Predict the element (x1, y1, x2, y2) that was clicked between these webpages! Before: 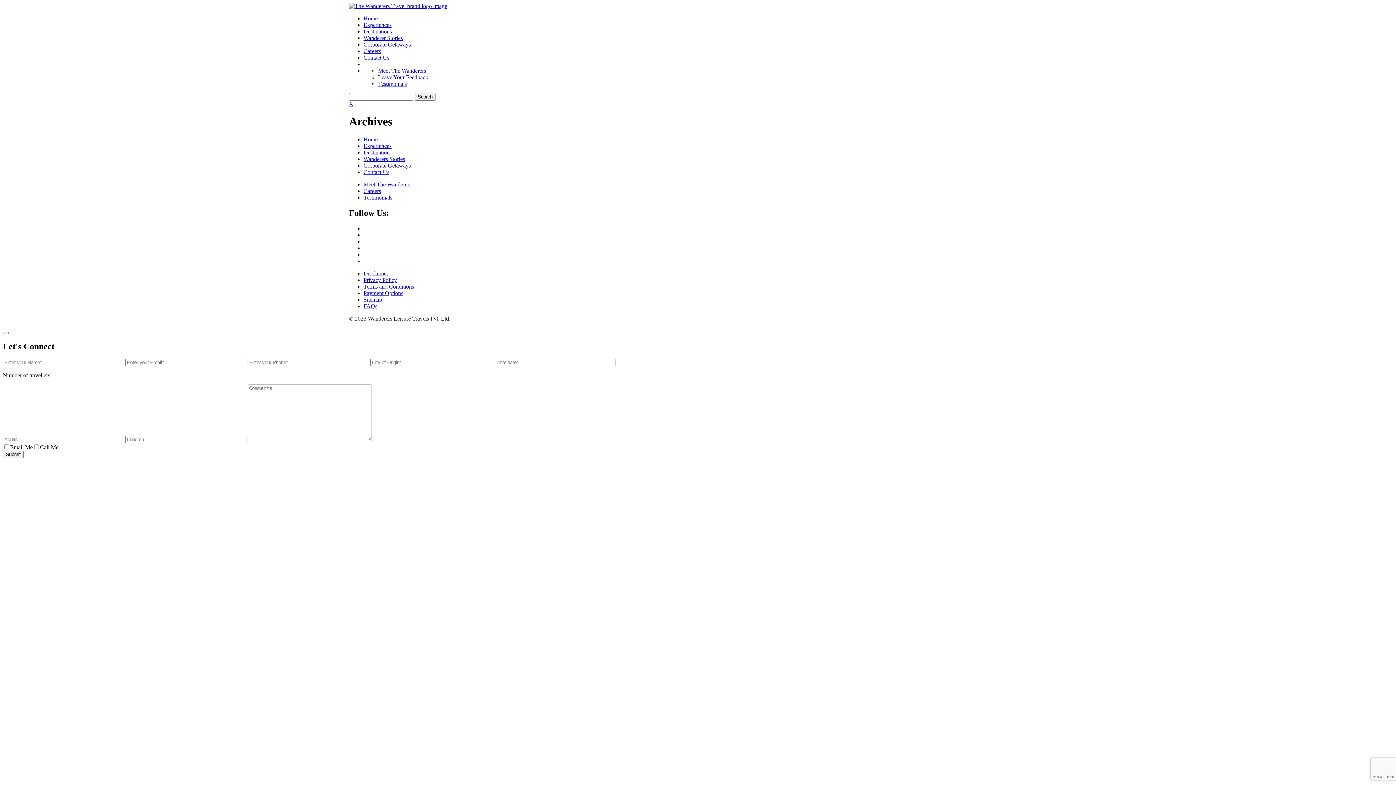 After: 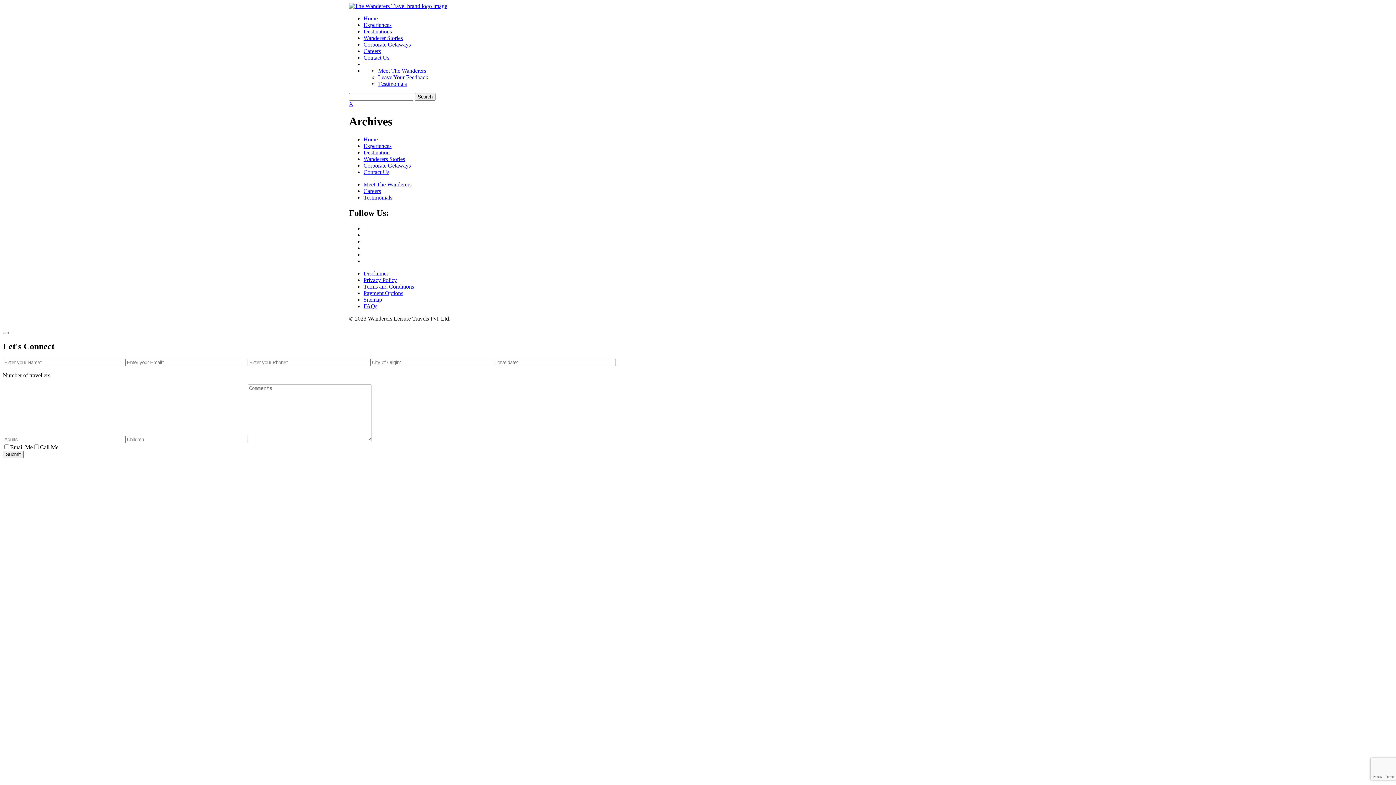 Action: bbox: (349, 100, 353, 106) label: X